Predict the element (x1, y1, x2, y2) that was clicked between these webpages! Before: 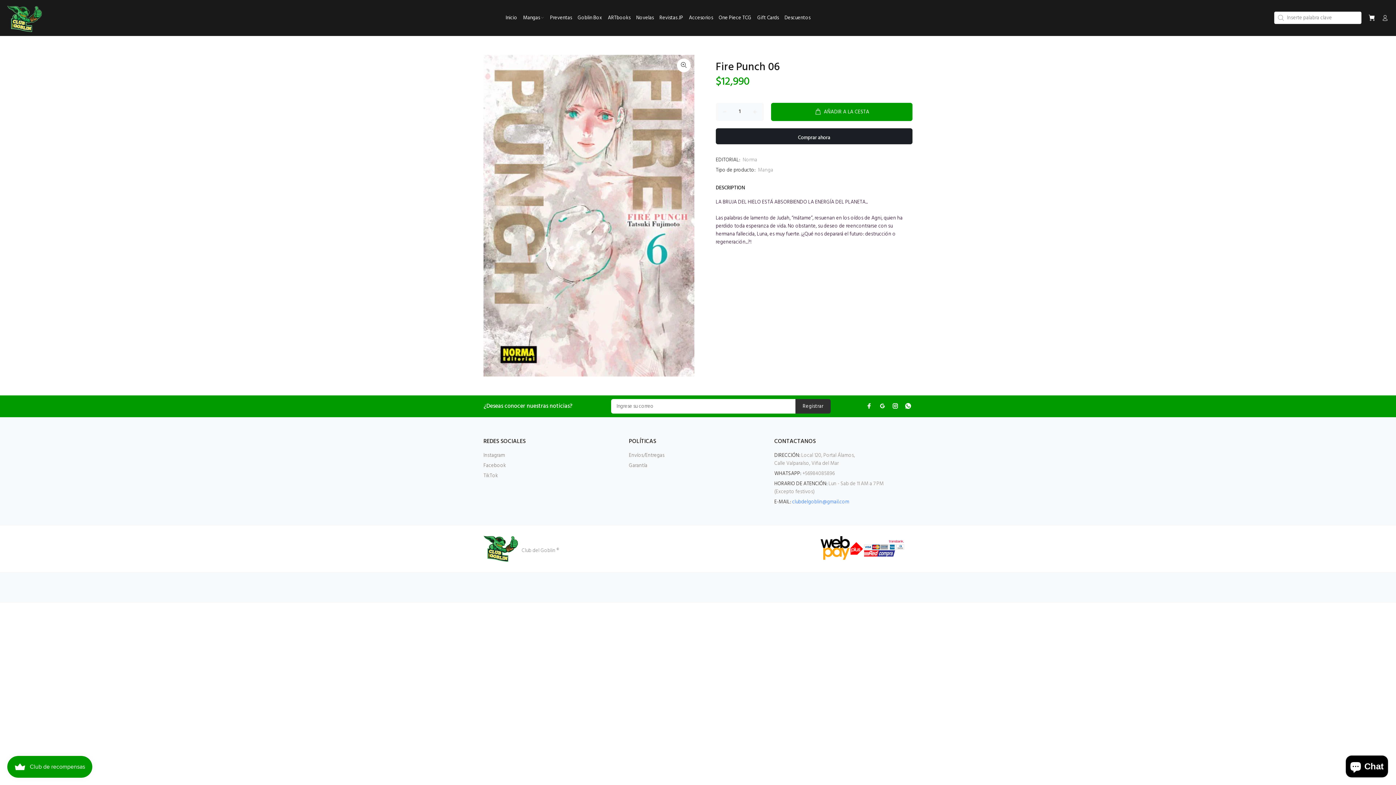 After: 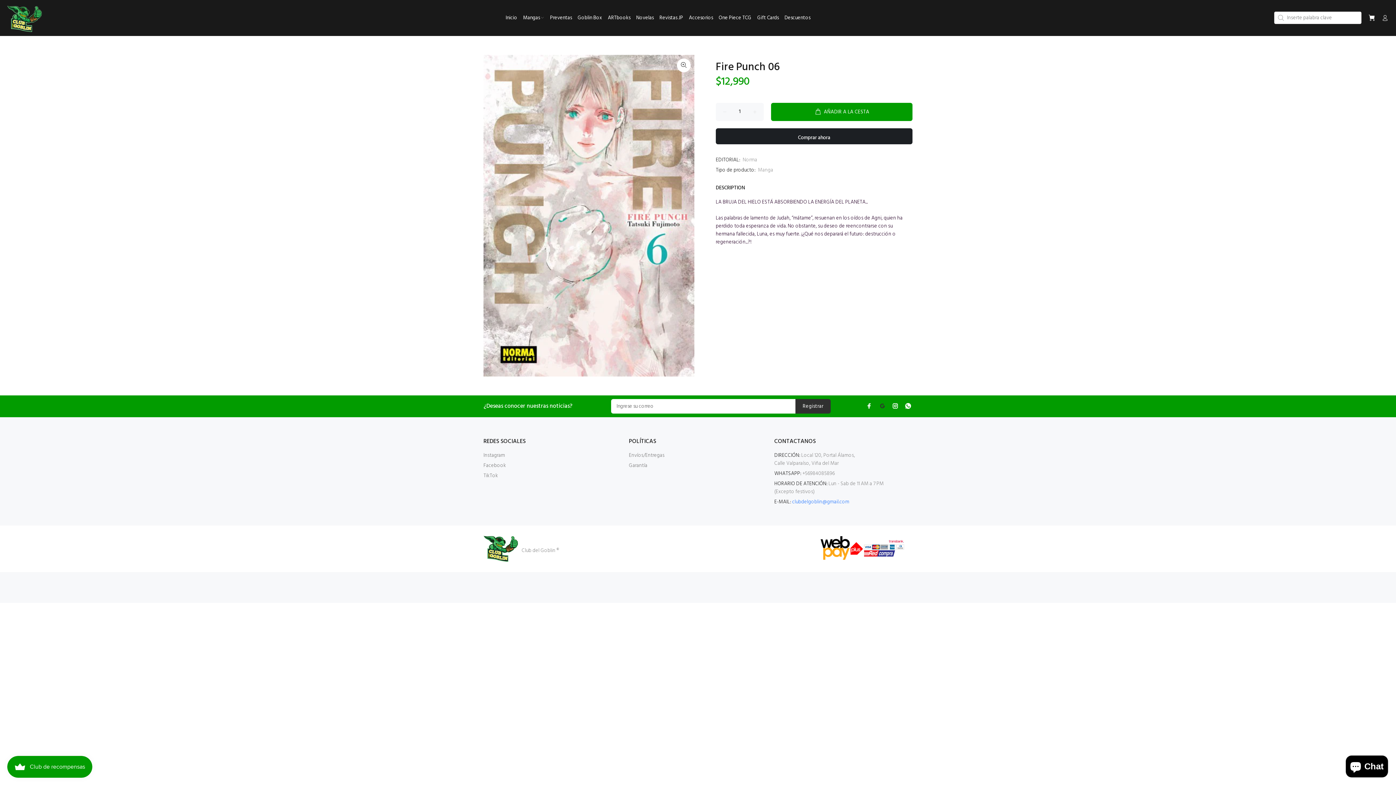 Action: bbox: (877, 401, 887, 410)